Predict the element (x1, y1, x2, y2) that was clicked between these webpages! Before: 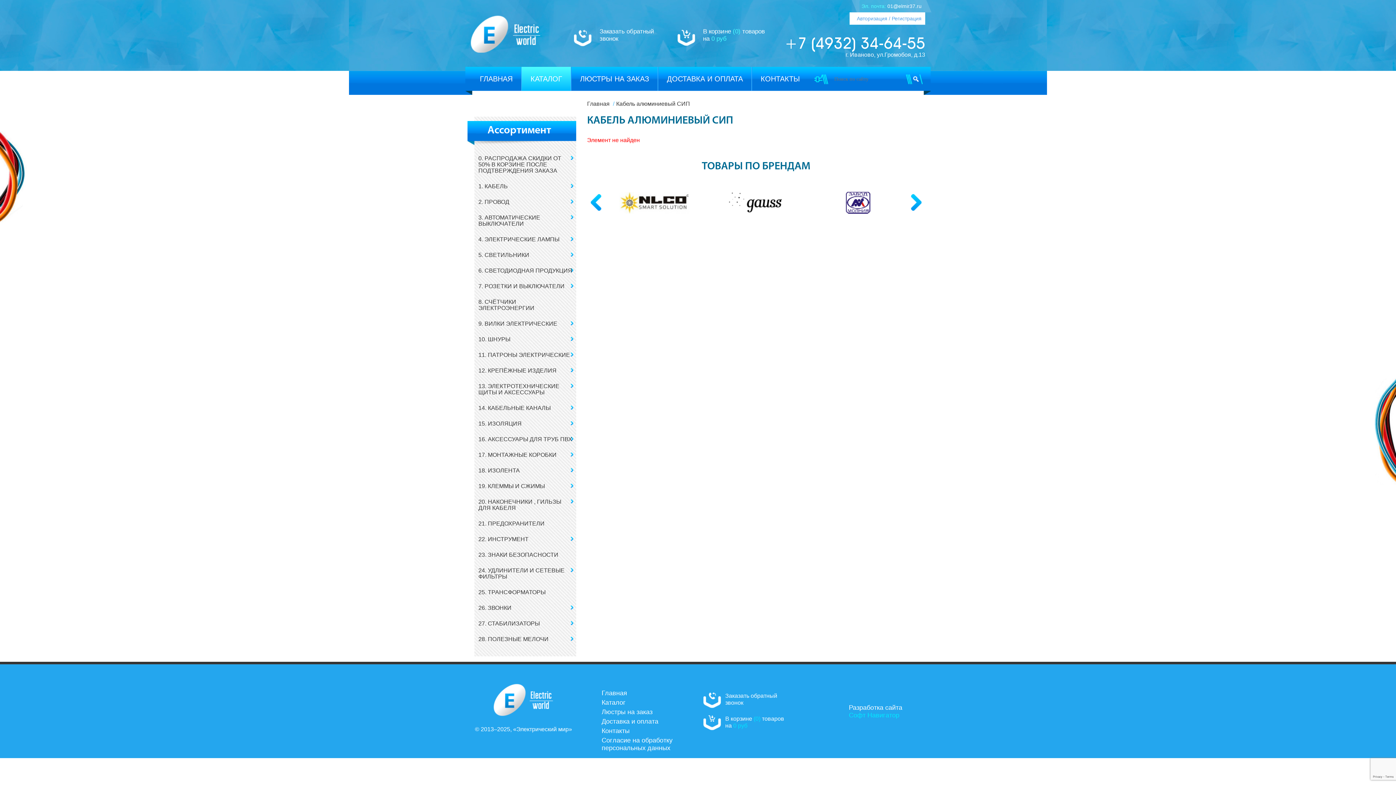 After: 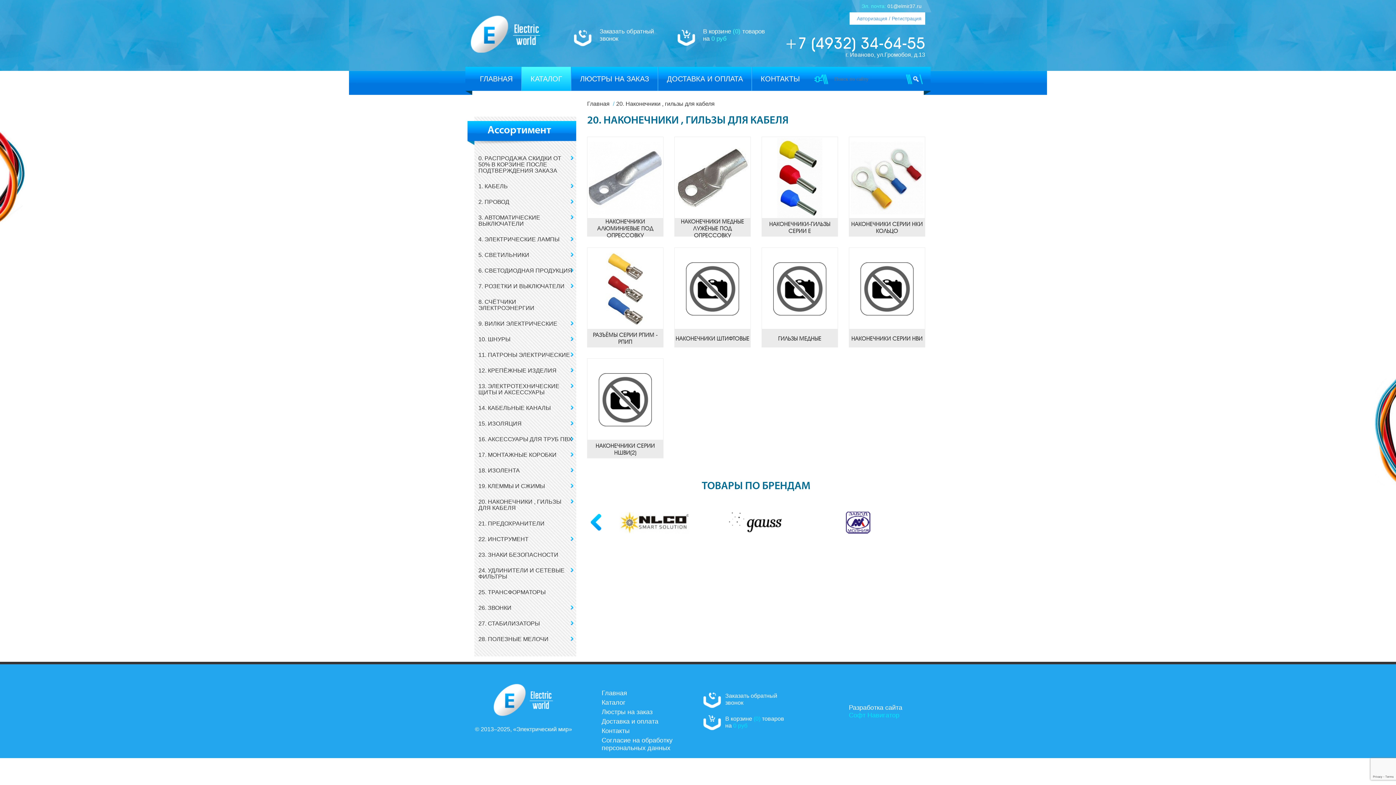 Action: bbox: (474, 494, 576, 516) label: 20. НАКОНЕЧНИКИ , ГИЛЬЗЫ ДЛЯ КАБЕЛЯ